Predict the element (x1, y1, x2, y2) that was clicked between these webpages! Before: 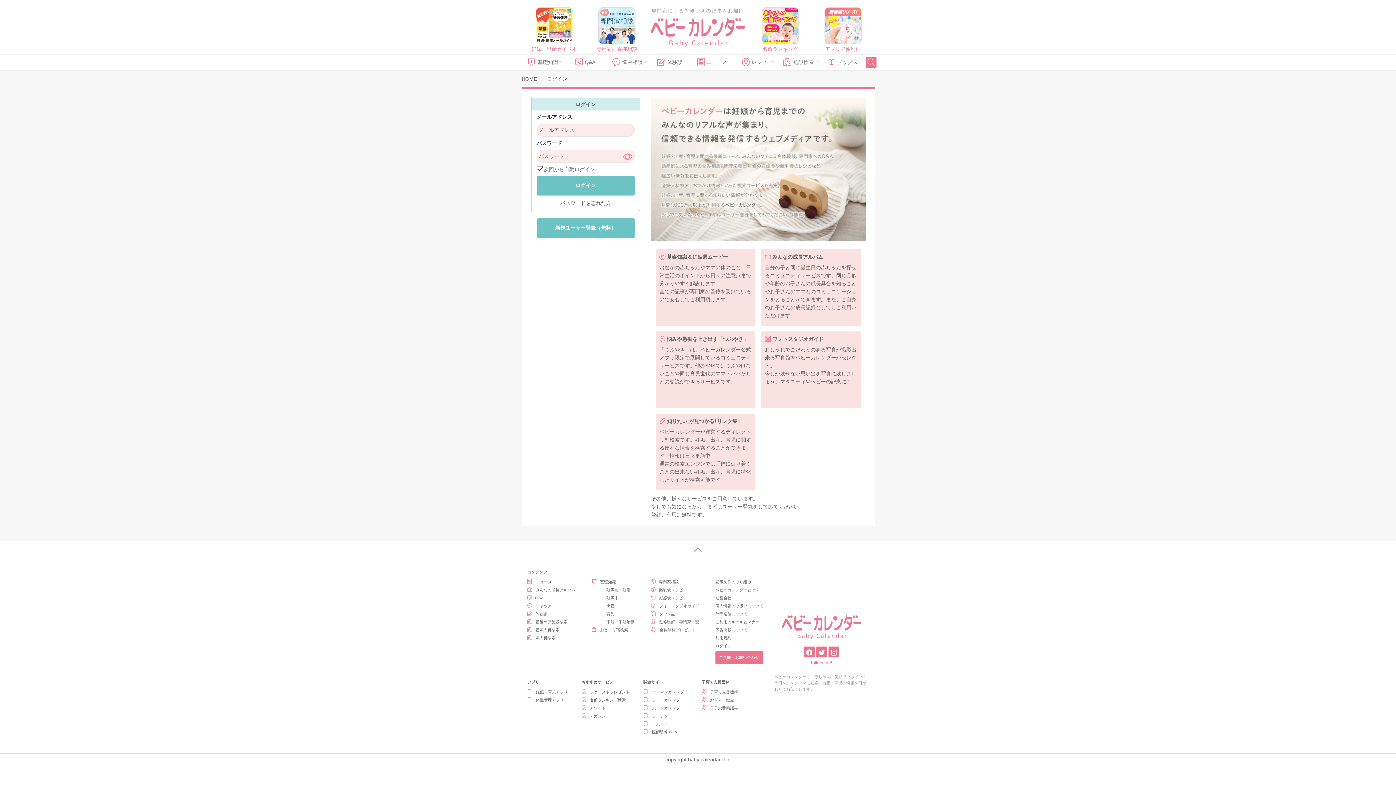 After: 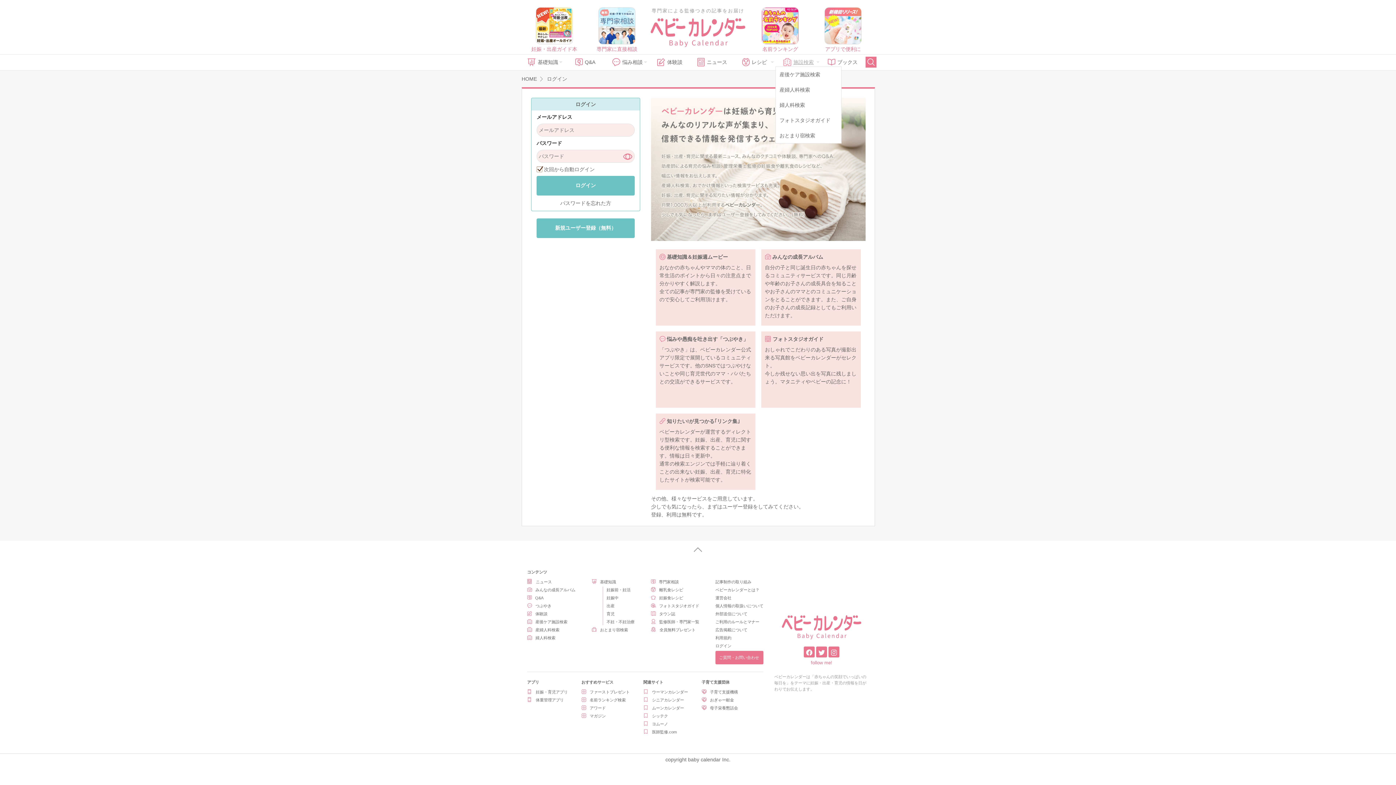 Action: label: 施設検索 bbox: (775, 58, 821, 66)